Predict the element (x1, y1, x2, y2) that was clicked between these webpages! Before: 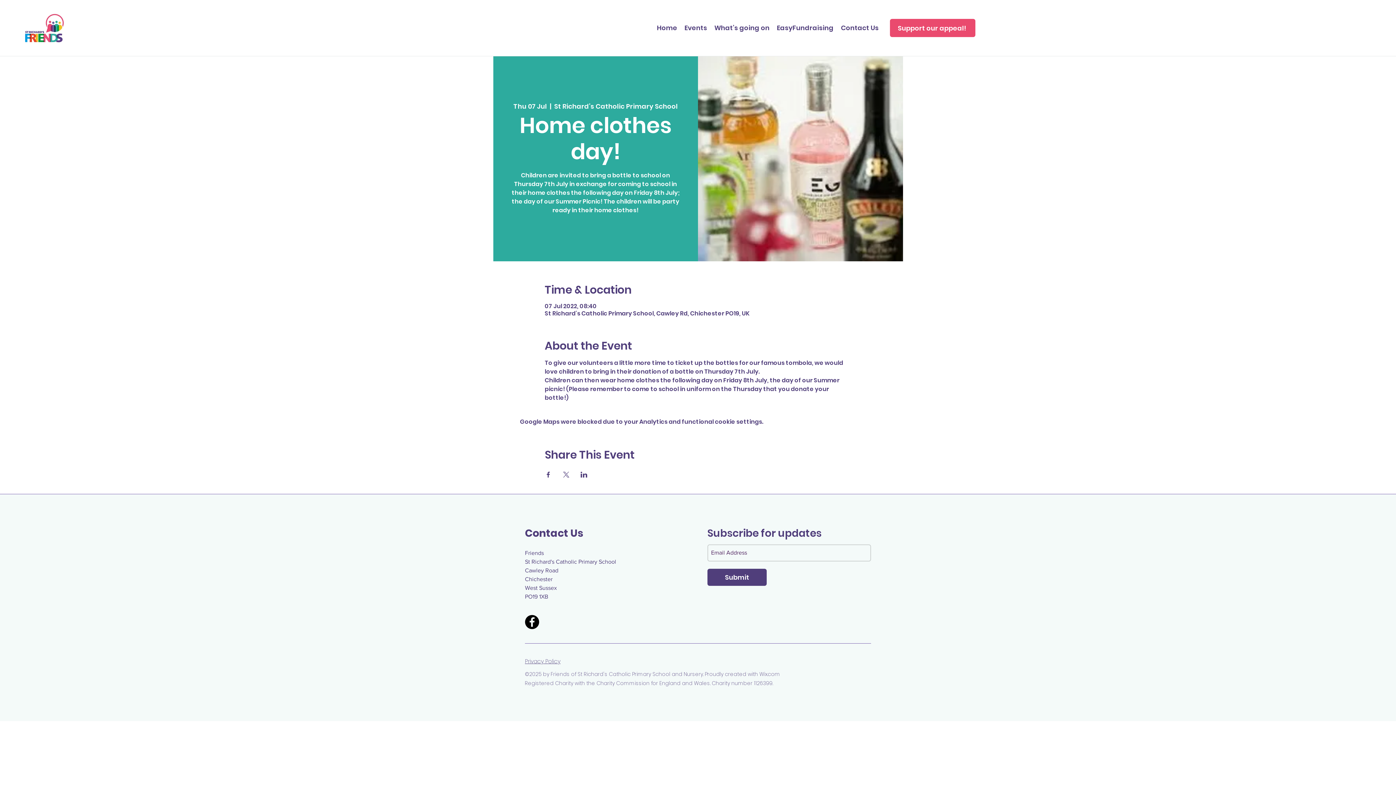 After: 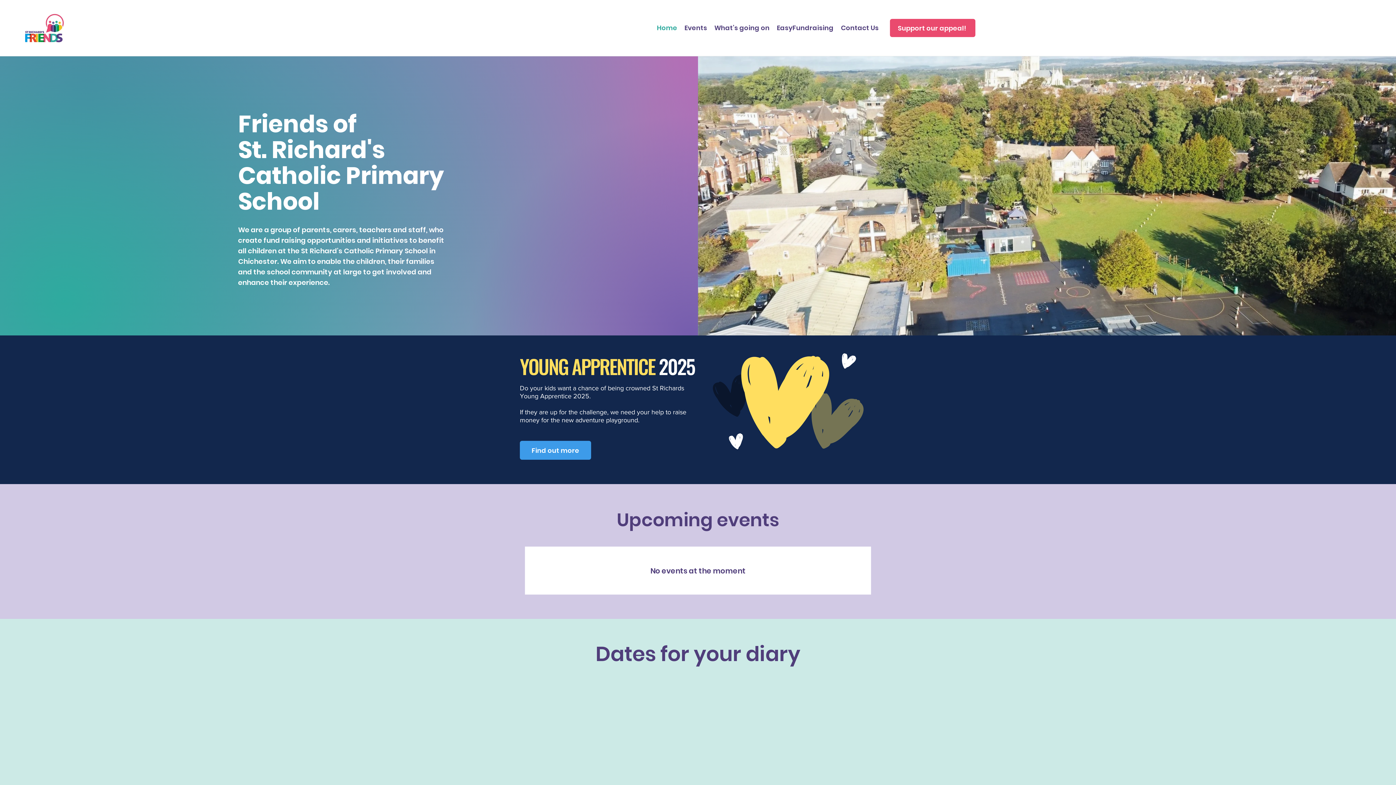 Action: bbox: (653, 21, 681, 34) label: Home